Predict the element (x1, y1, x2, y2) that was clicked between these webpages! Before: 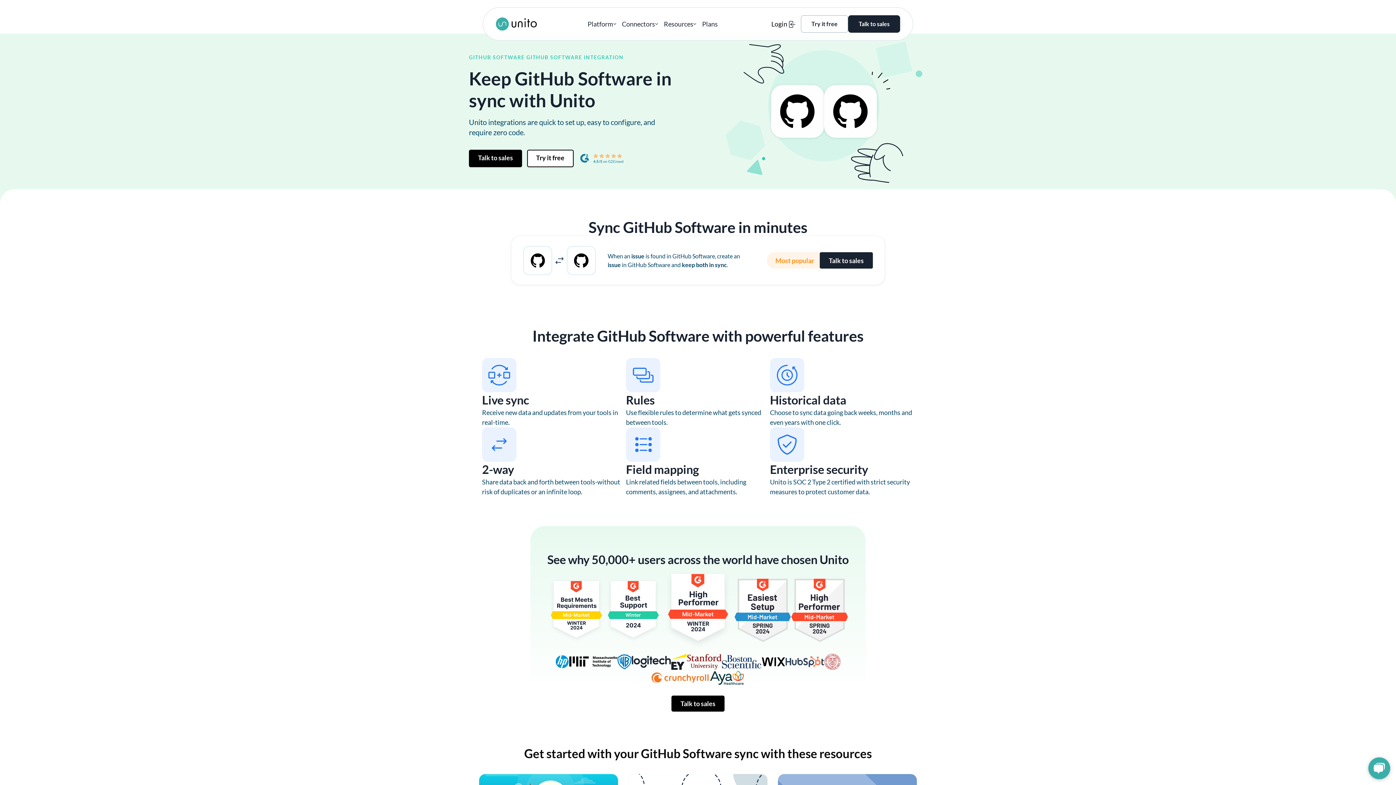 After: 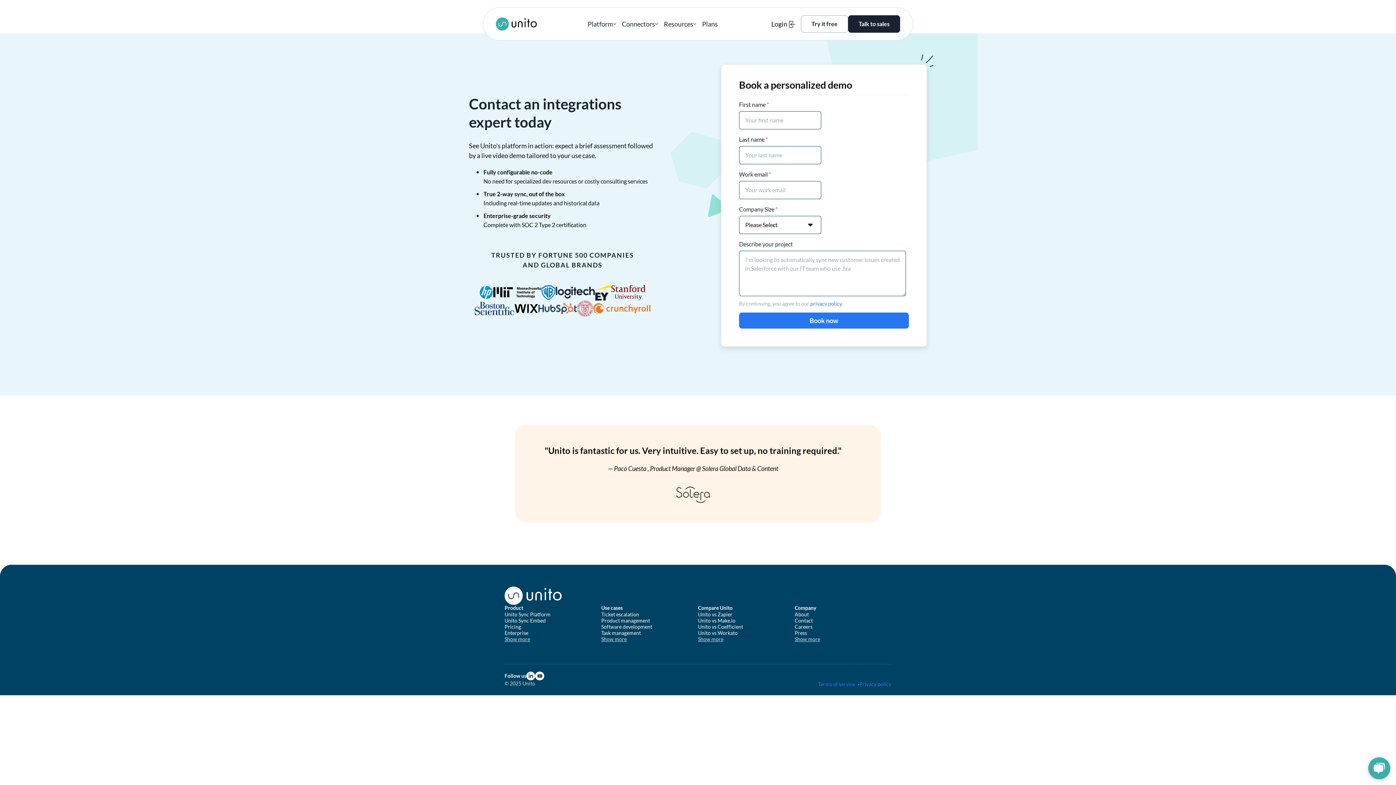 Action: bbox: (469, 149, 522, 167) label: Talk to sales